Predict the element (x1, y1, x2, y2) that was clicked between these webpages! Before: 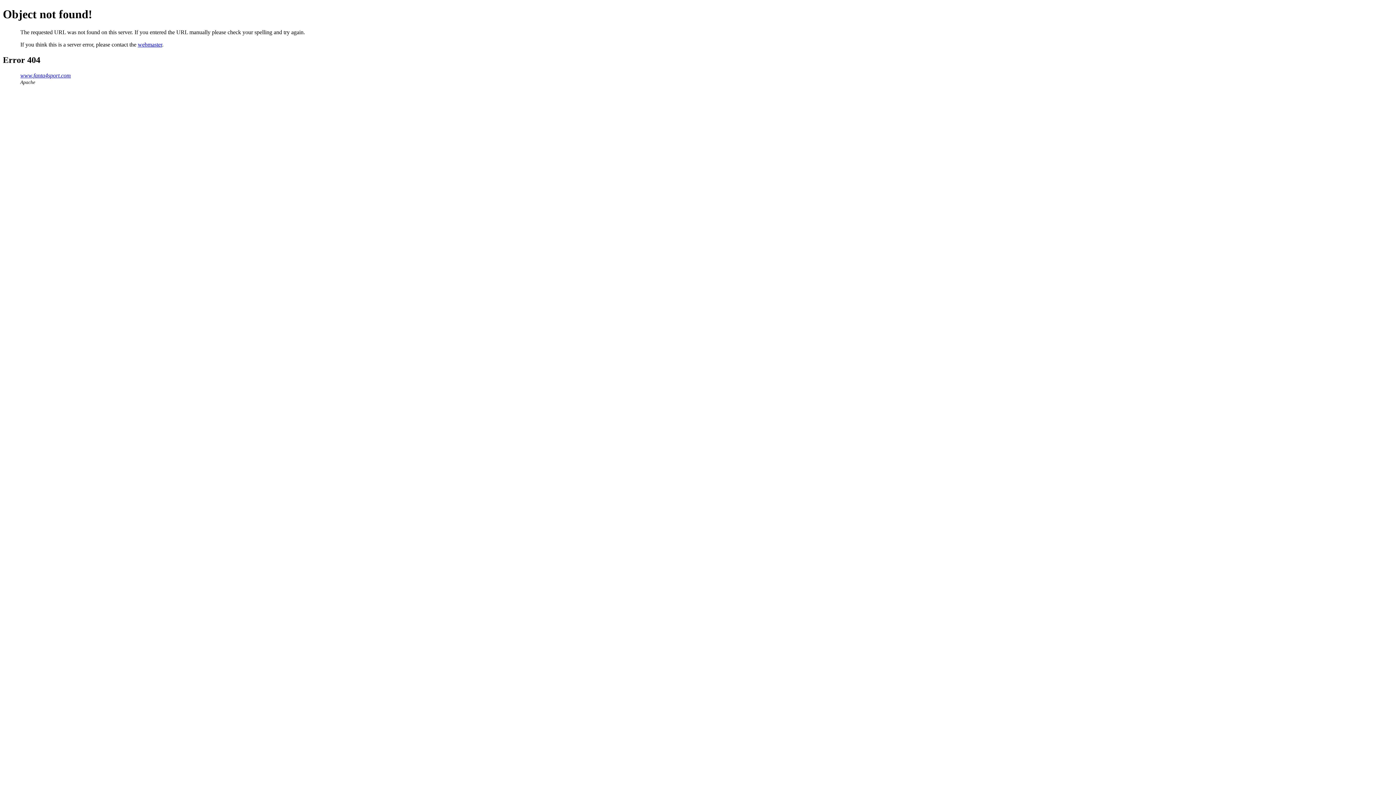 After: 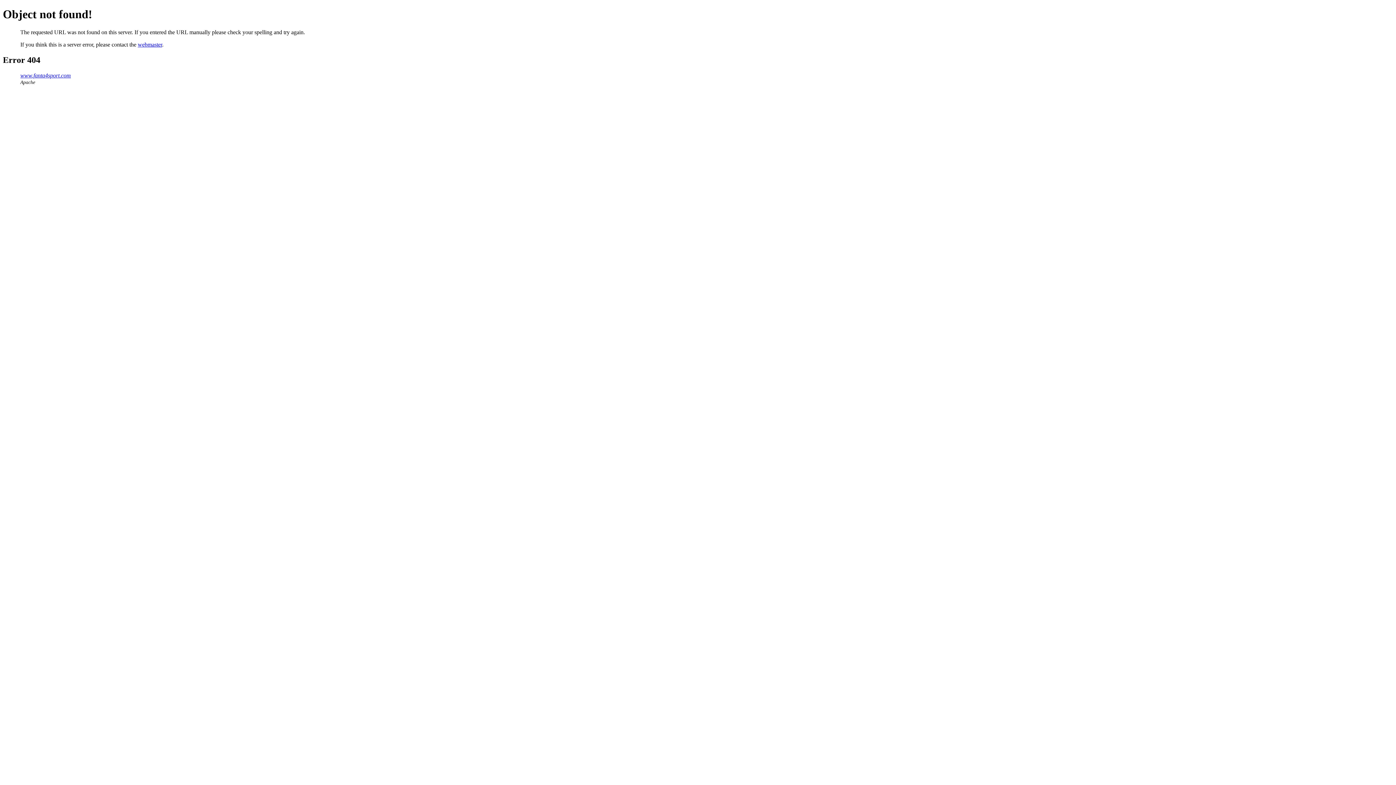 Action: bbox: (137, 41, 162, 47) label: webmaster